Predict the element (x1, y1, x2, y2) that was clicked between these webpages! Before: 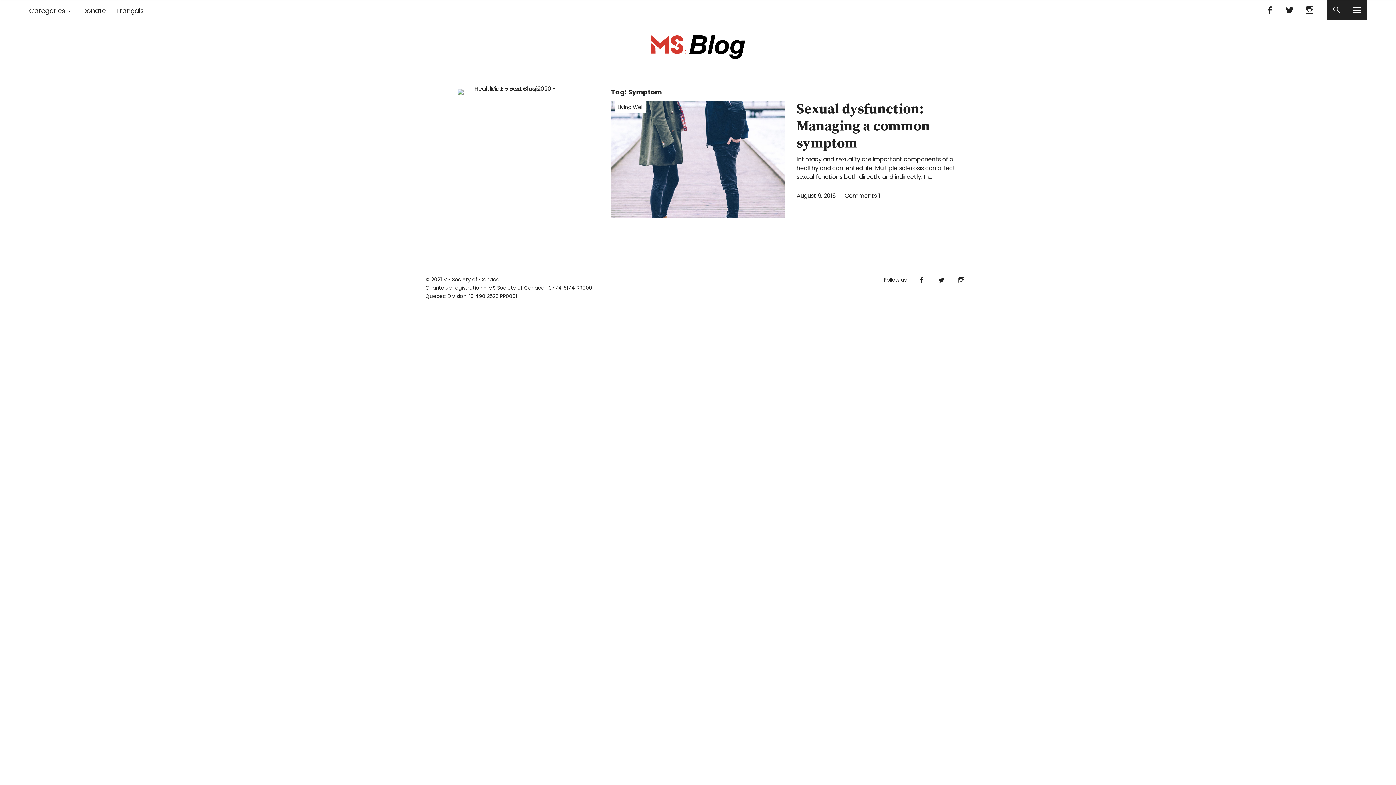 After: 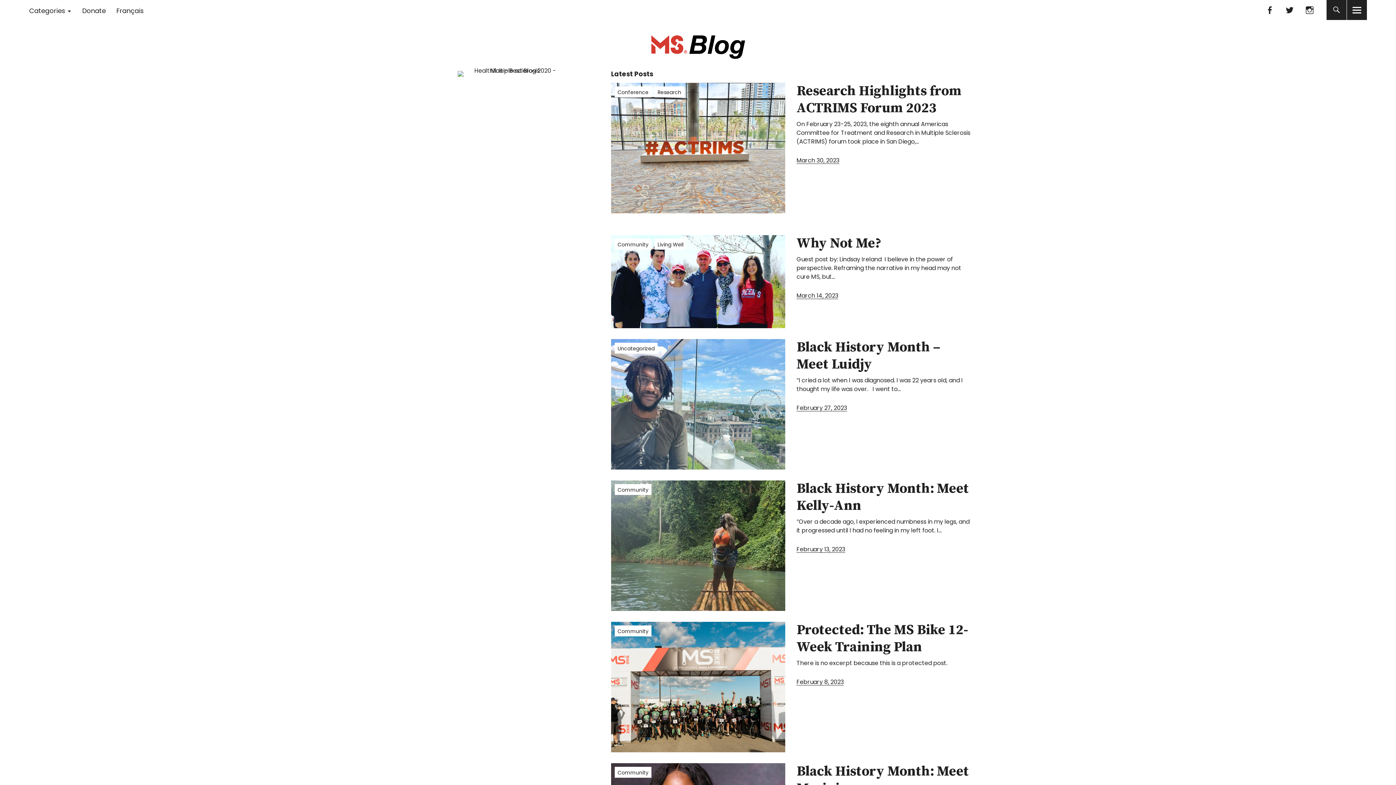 Action: bbox: (650, 23, 745, 66)